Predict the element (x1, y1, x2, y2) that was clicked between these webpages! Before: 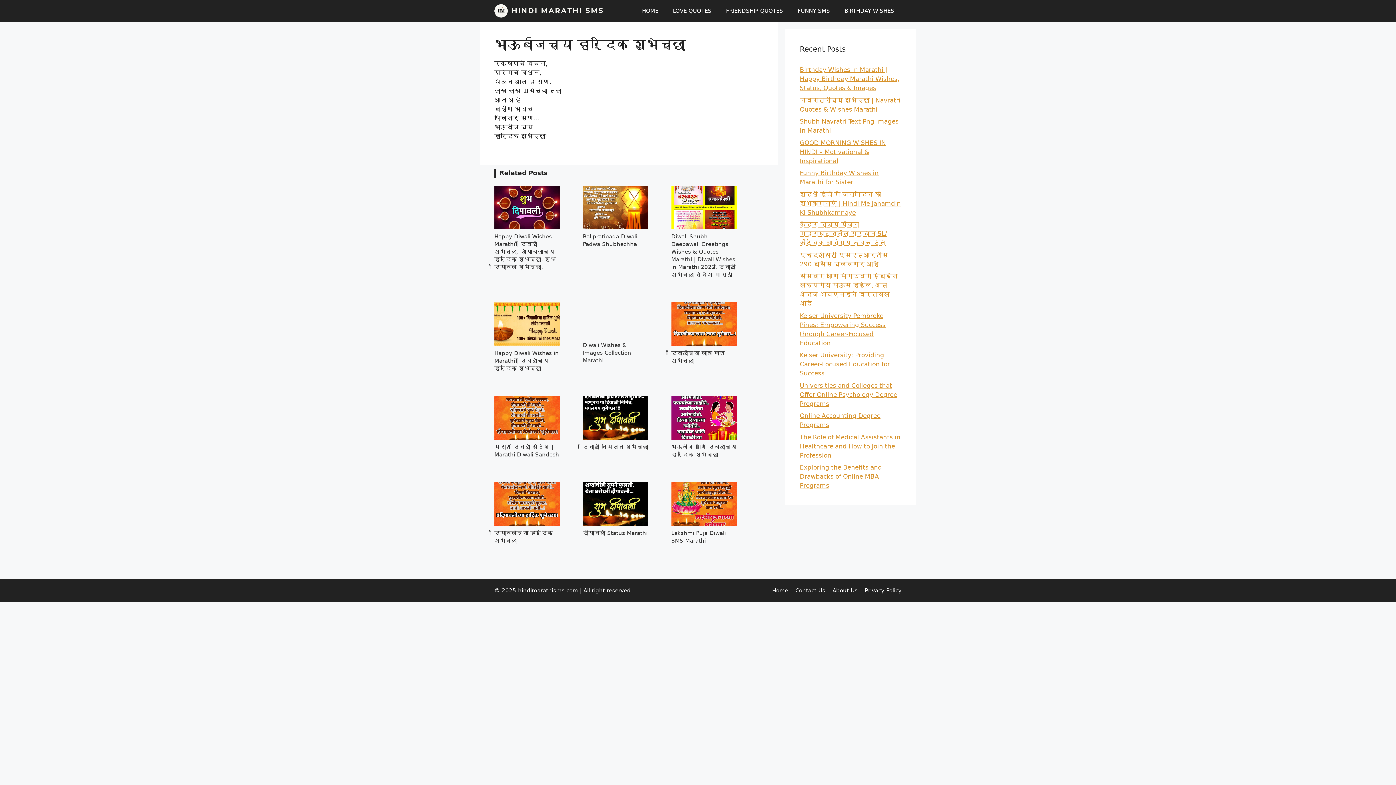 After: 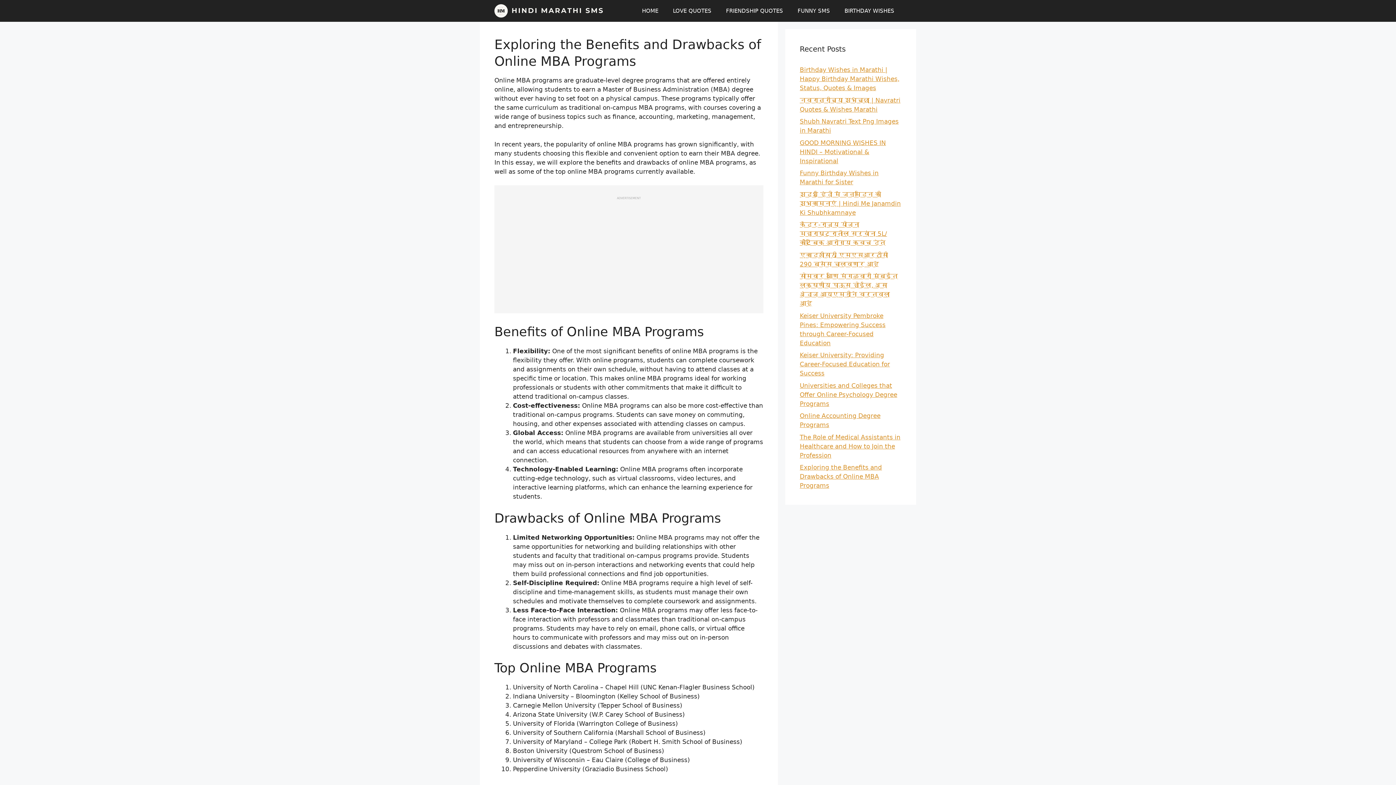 Action: label: Exploring the Benefits and Drawbacks of Online MBA Programs bbox: (800, 464, 882, 489)